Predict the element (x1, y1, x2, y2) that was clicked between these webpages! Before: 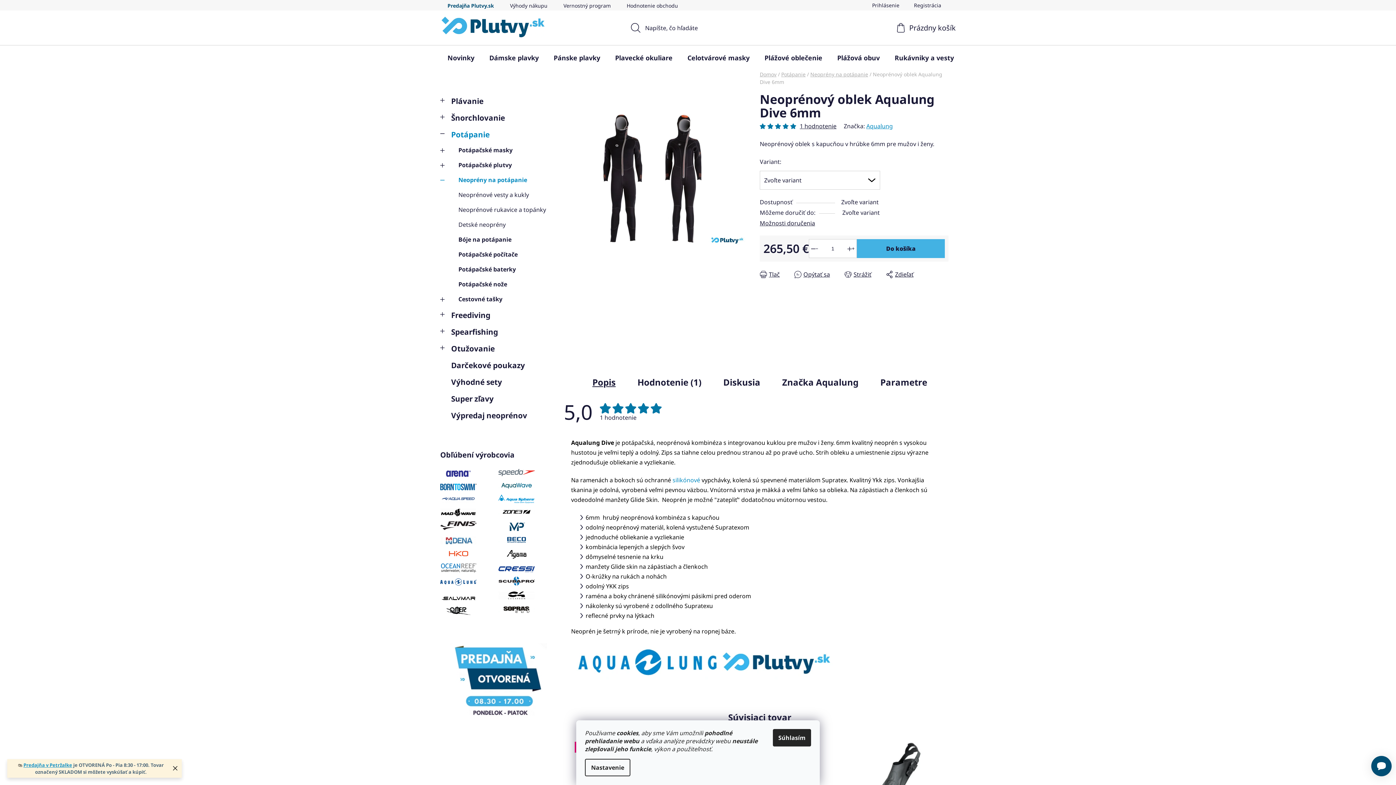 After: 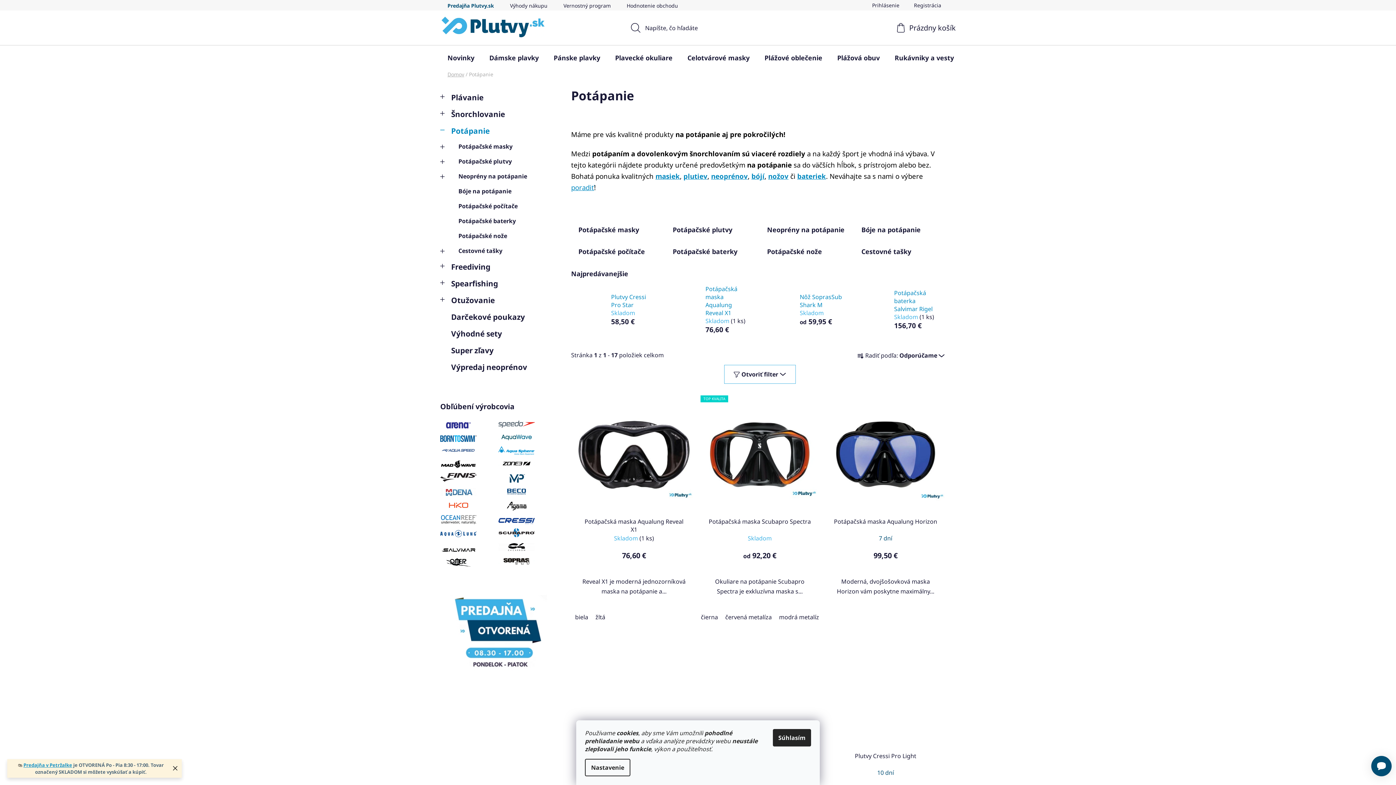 Action: label: Potápanie bbox: (781, 70, 805, 77)